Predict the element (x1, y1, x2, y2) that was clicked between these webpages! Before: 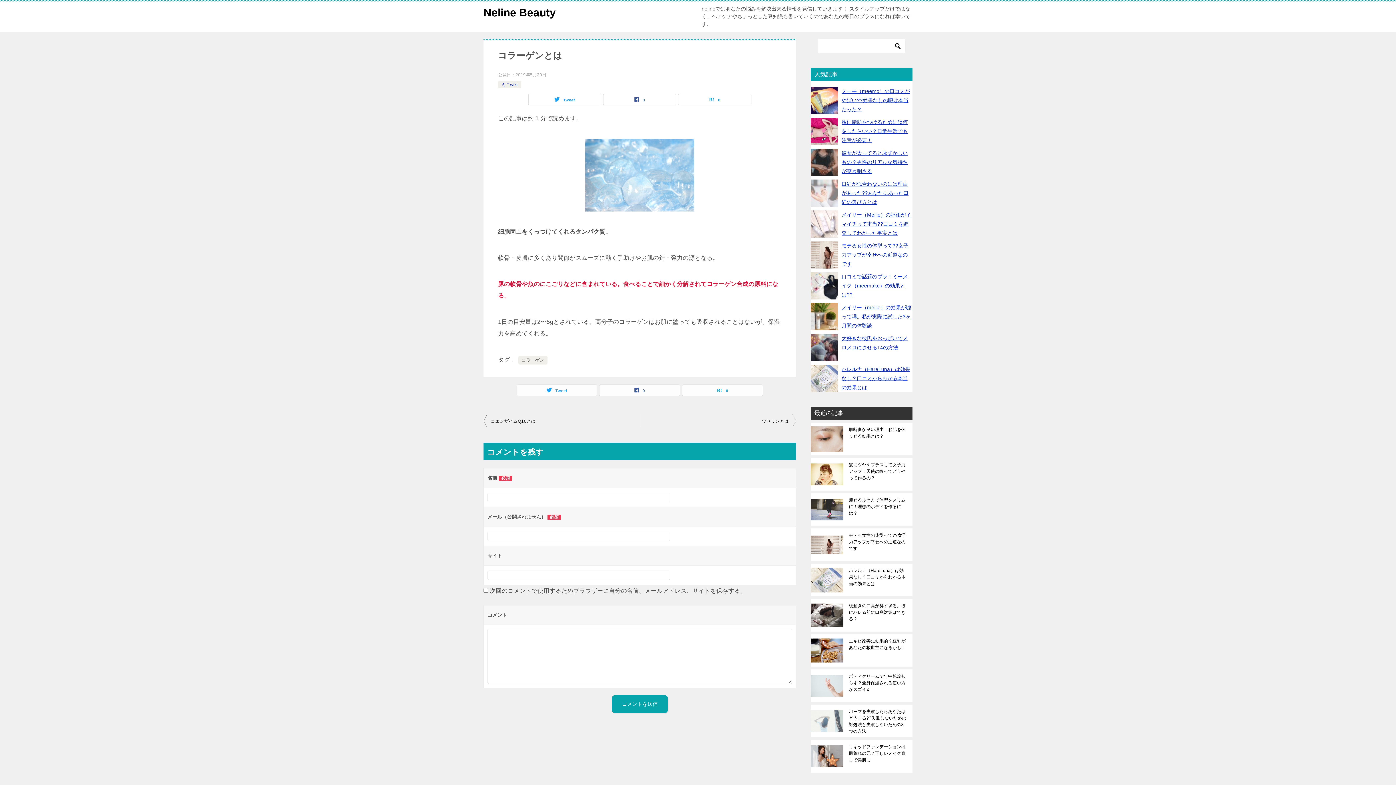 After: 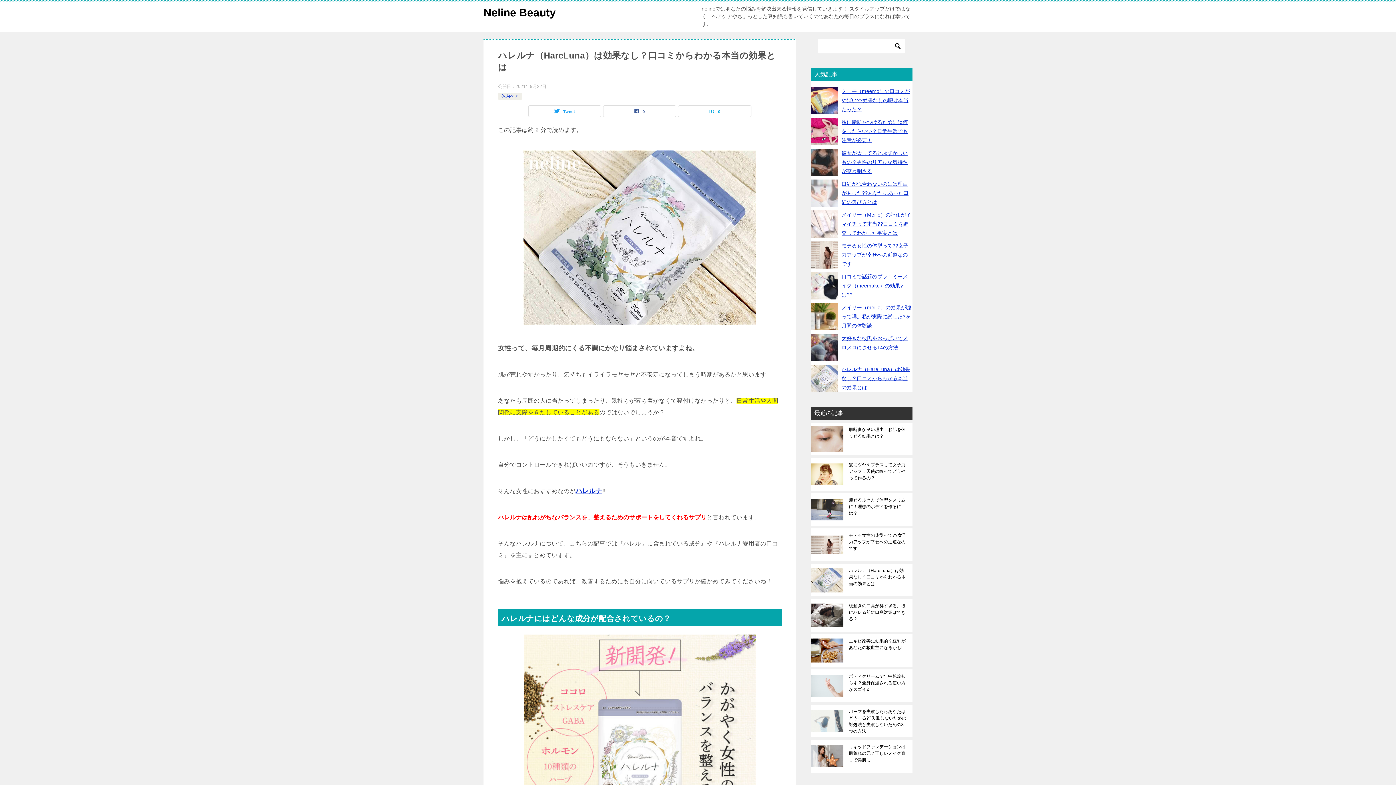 Action: bbox: (849, 567, 907, 593) label: ハレルナ（HareLuna）は効果なし？口コミからわかる本当の効果とは